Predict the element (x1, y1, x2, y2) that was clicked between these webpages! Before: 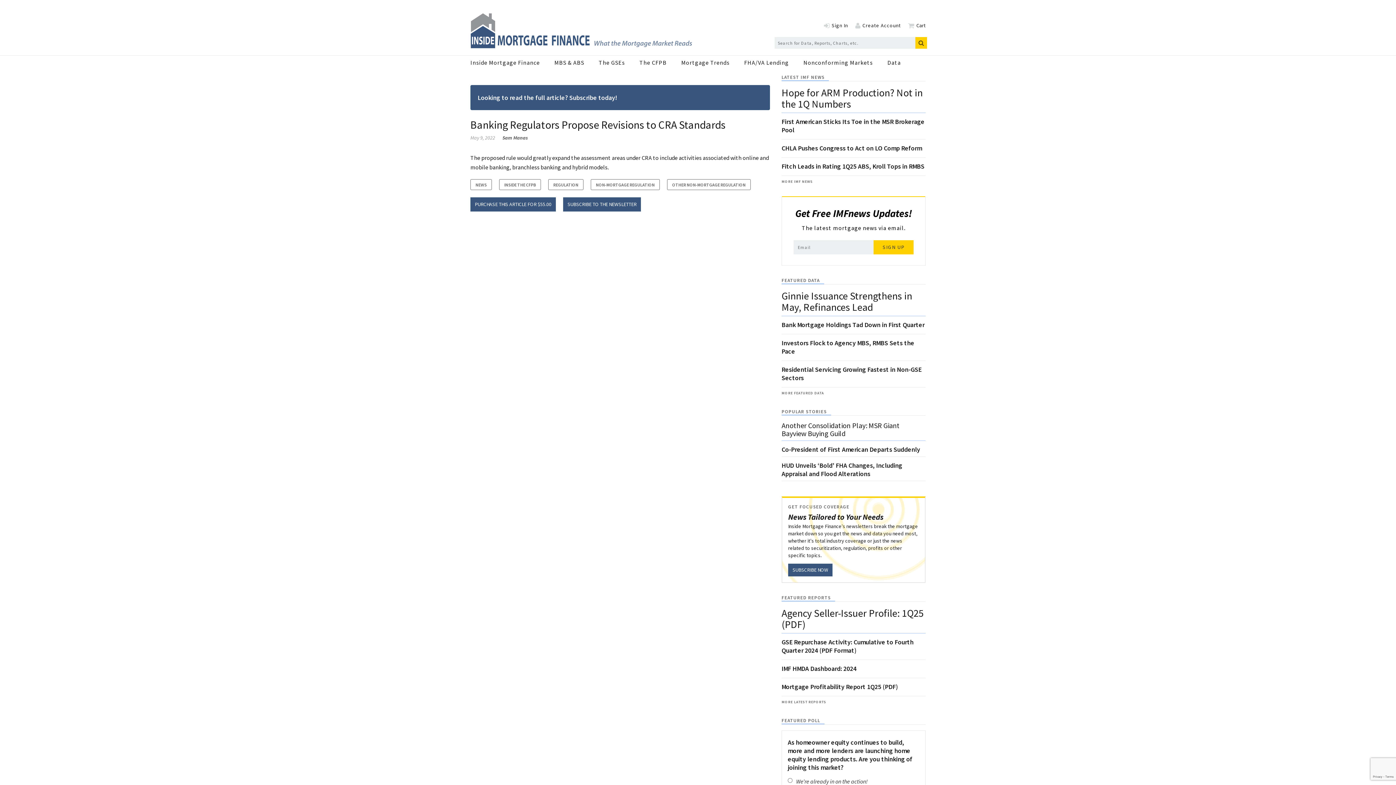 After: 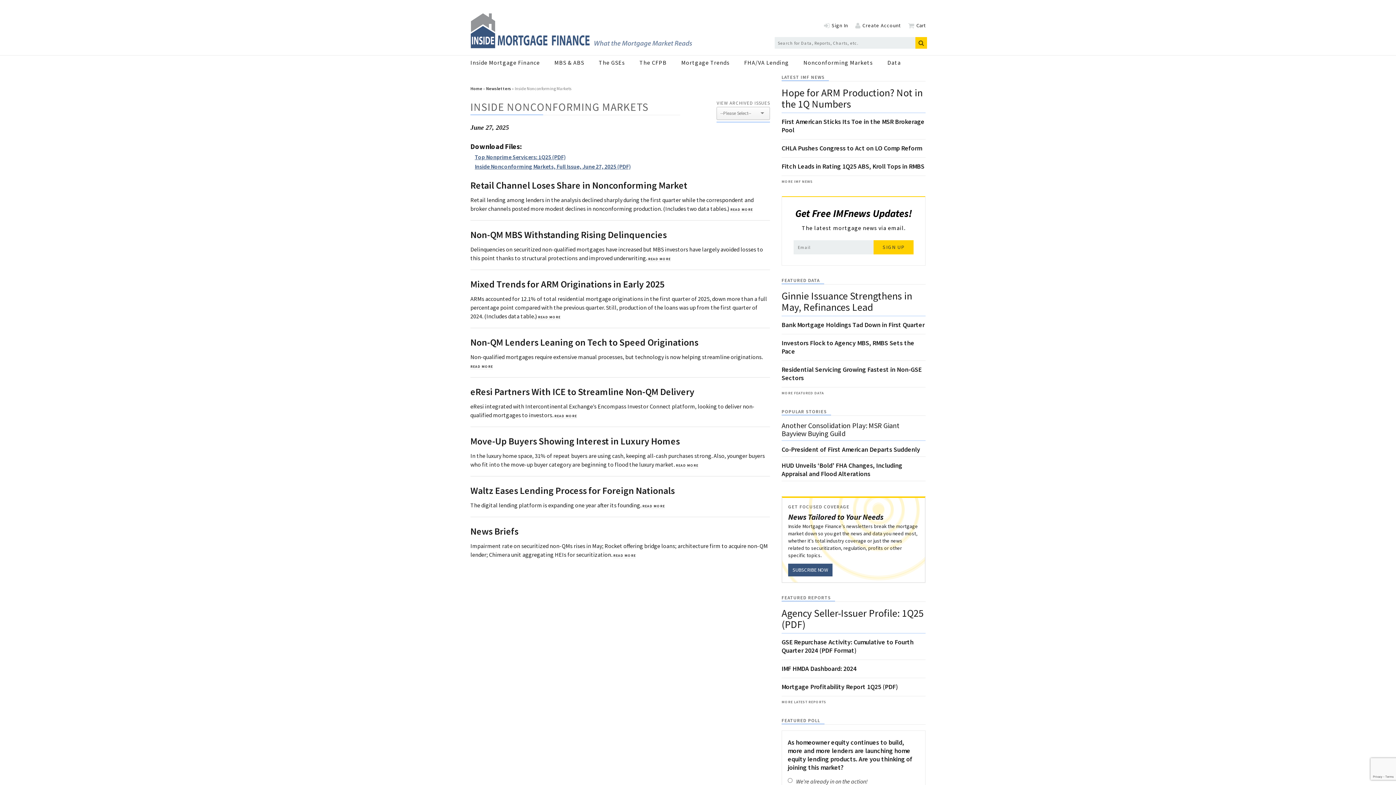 Action: bbox: (803, 56, 887, 69) label: Nonconforming Markets